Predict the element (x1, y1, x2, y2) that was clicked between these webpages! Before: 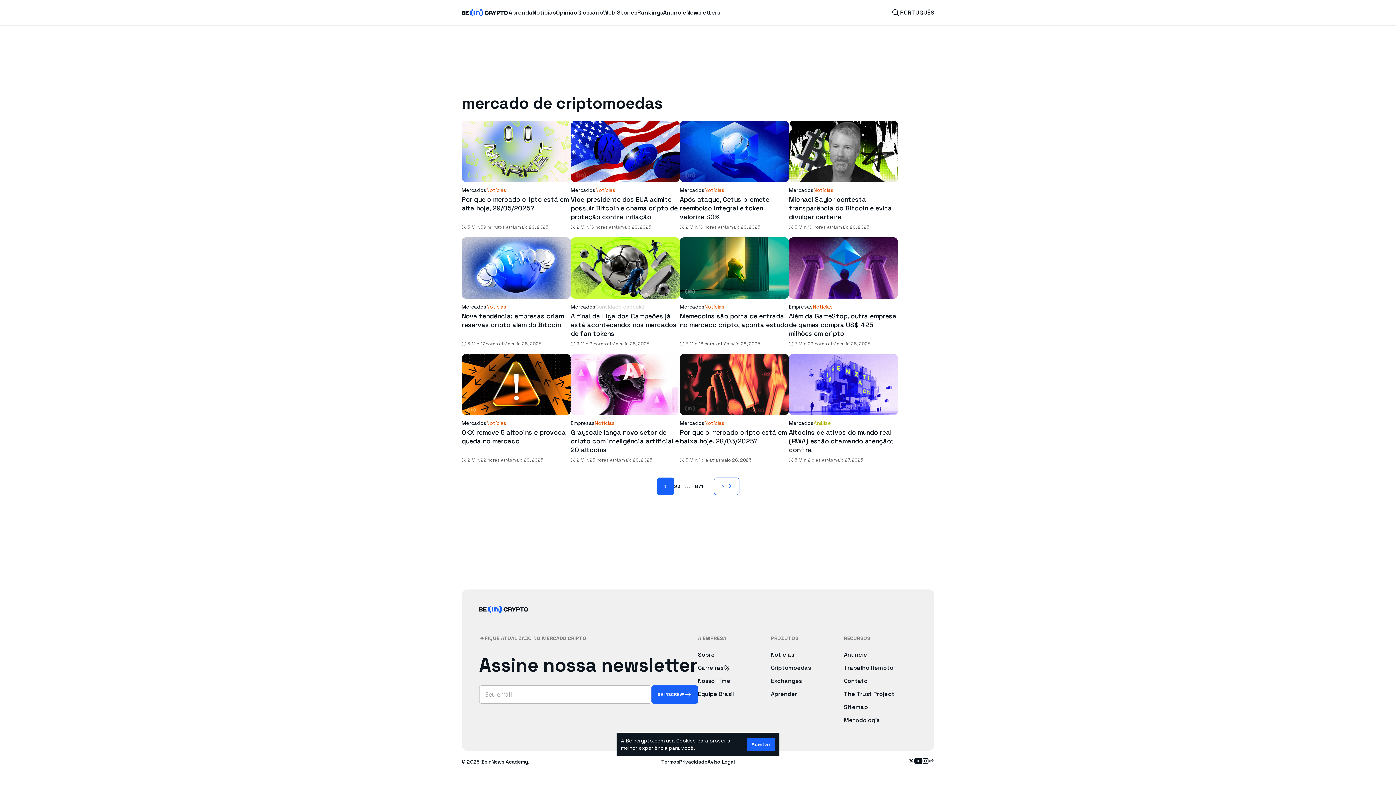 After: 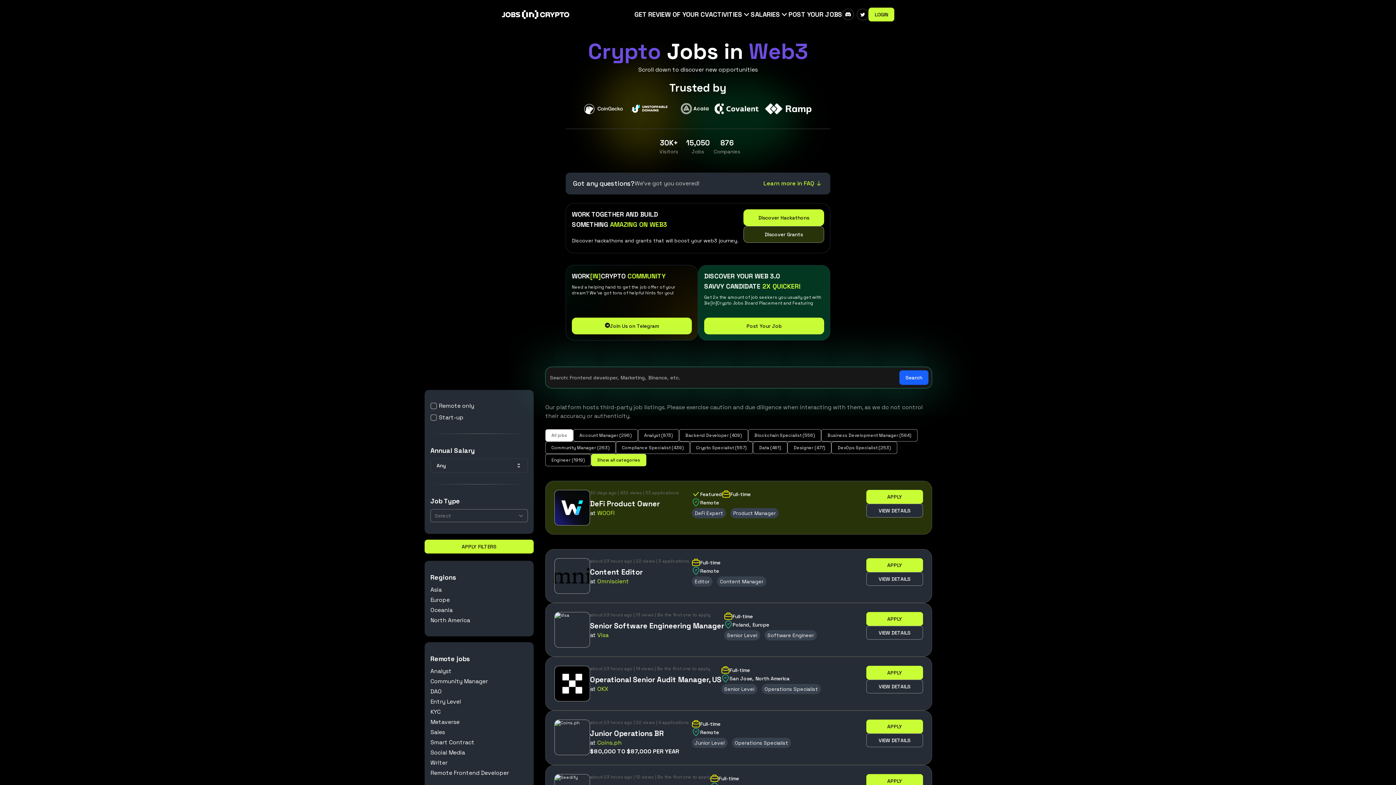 Action: bbox: (844, 664, 917, 672) label: Trabalho Remoto